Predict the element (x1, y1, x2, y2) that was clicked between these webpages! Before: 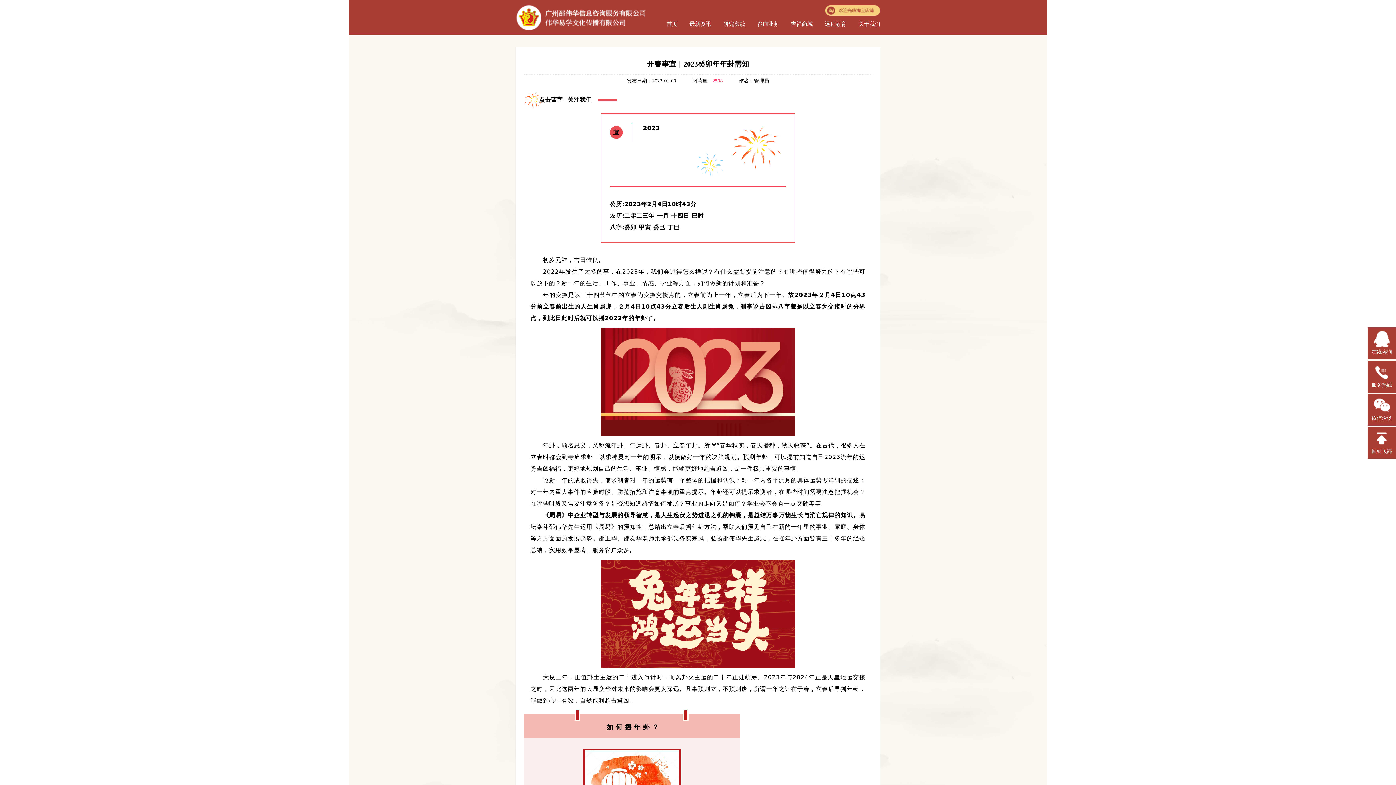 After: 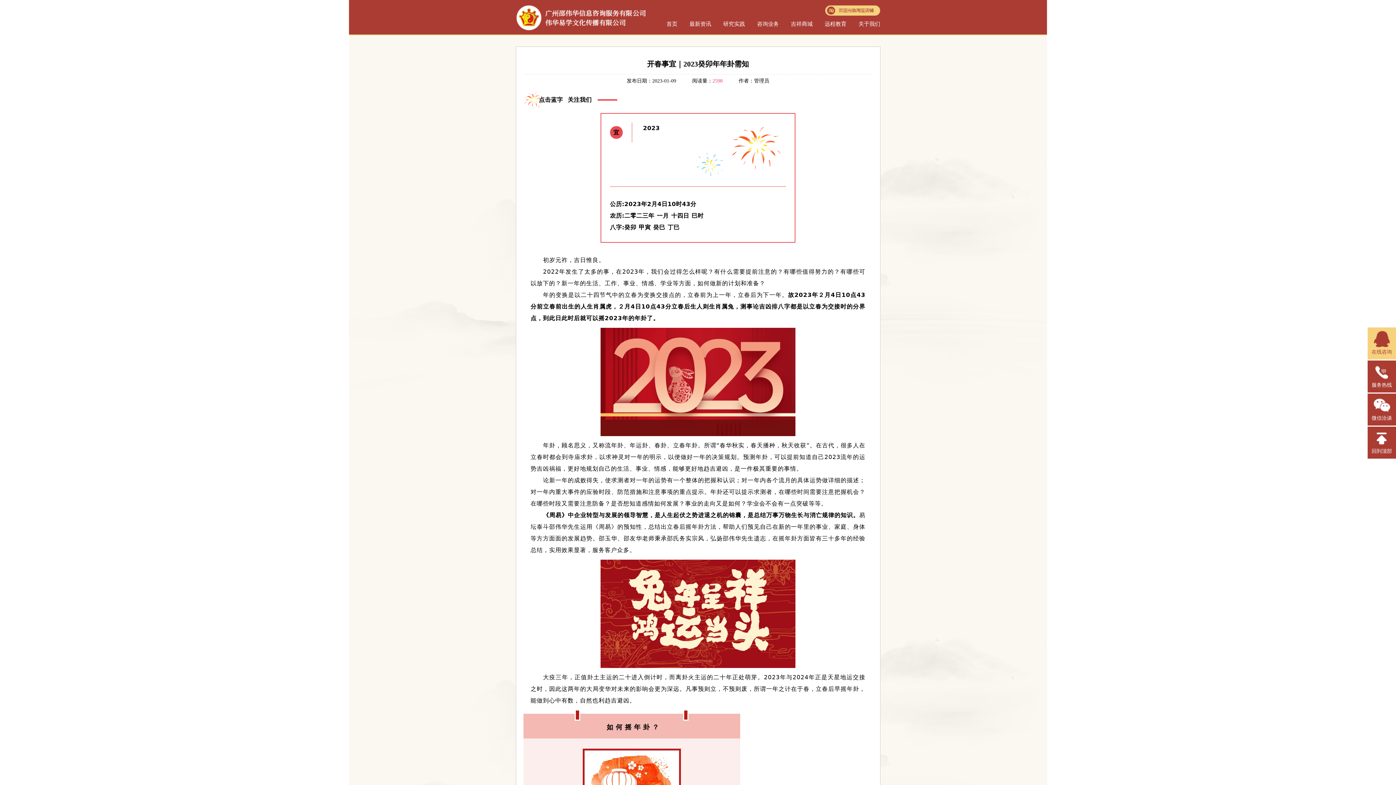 Action: label: 在线咨询 bbox: (1368, 327, 1396, 359)